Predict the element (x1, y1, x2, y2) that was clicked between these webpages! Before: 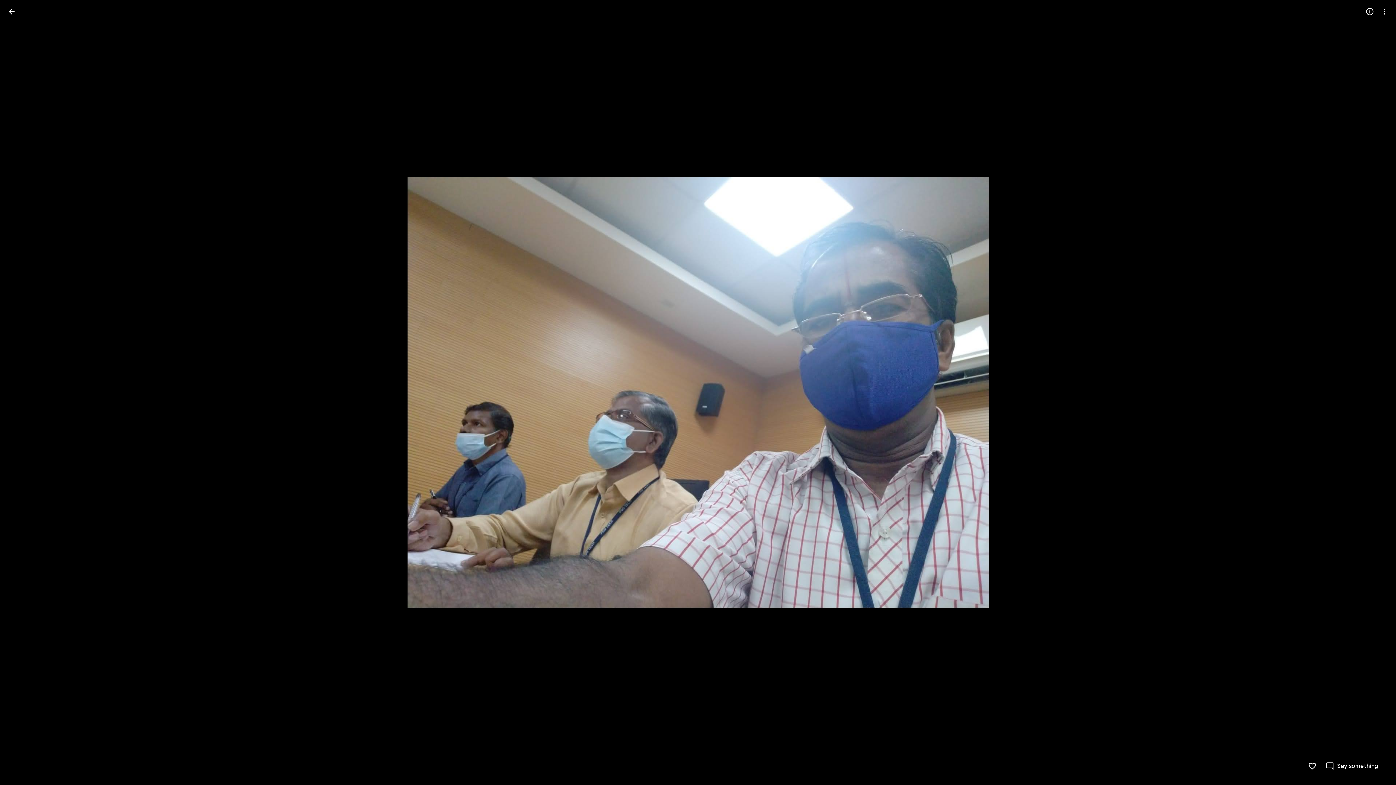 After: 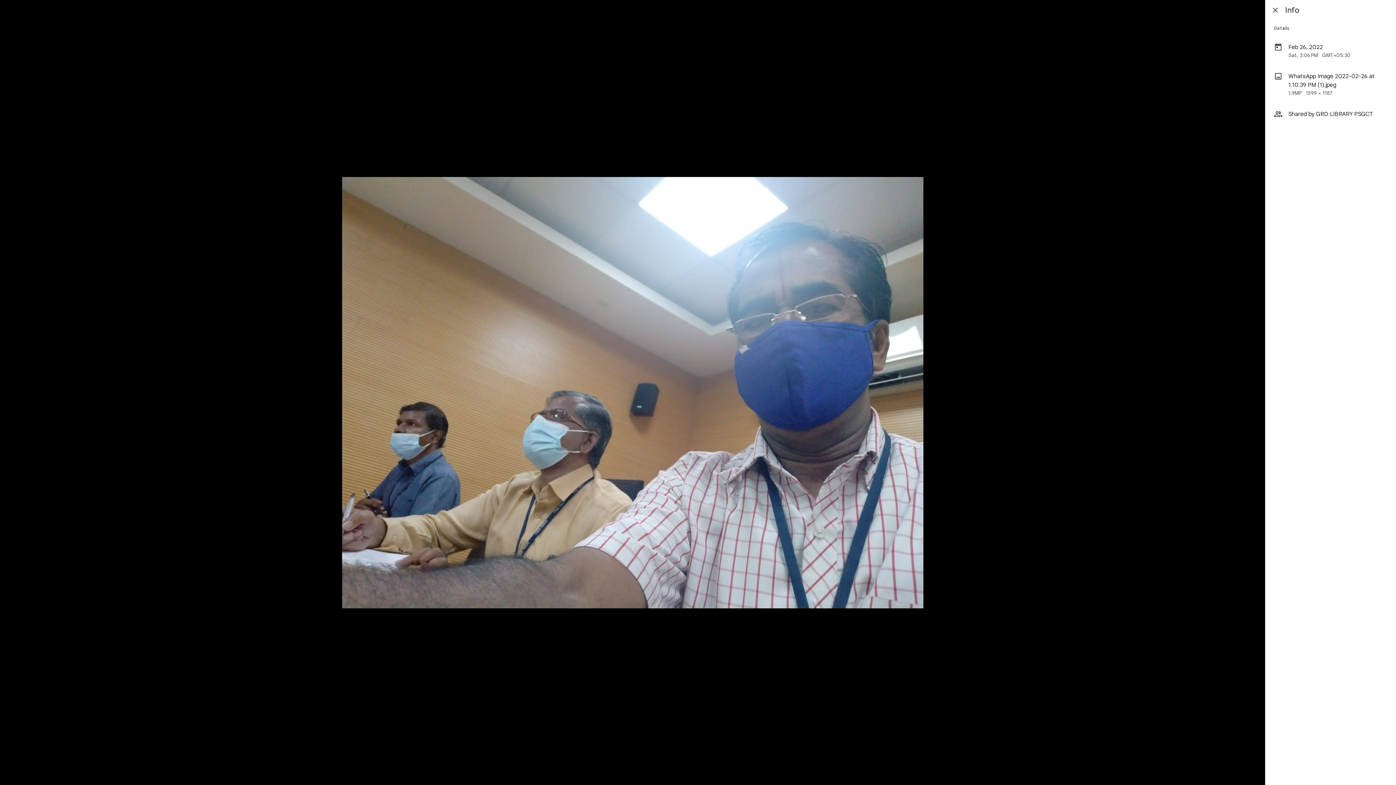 Action: bbox: (1362, 4, 1377, 18) label: Open info